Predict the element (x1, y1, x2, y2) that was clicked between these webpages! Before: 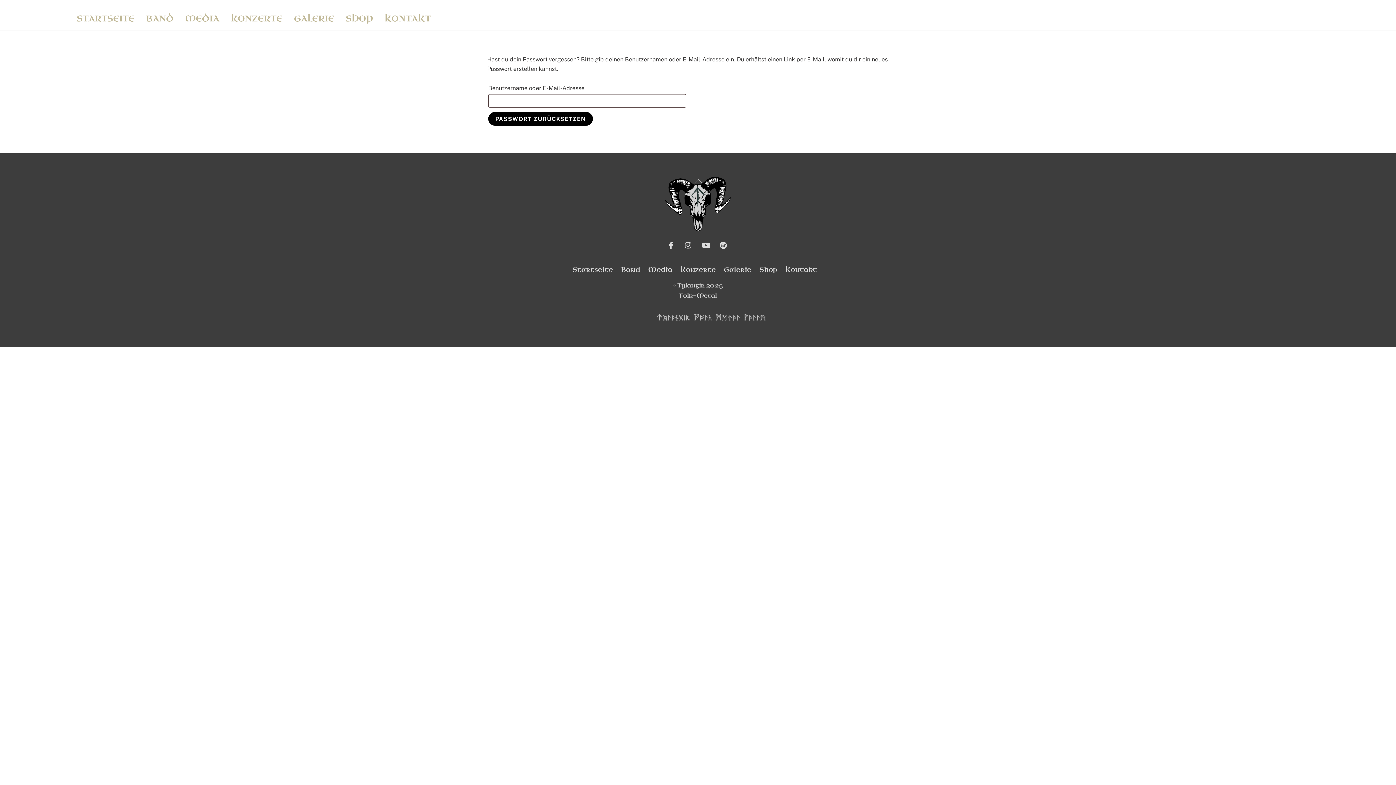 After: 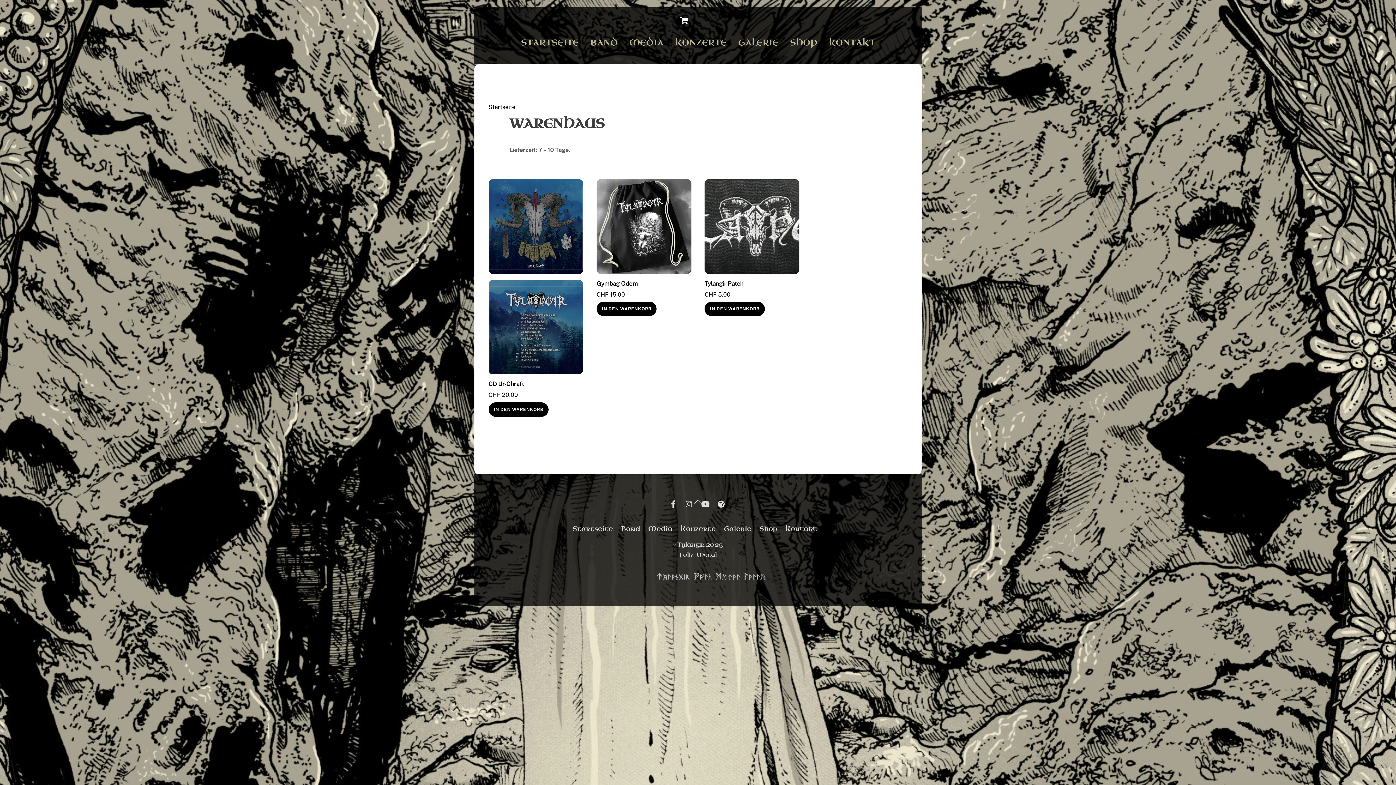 Action: label: SHOP bbox: (340, 9, 378, 28)